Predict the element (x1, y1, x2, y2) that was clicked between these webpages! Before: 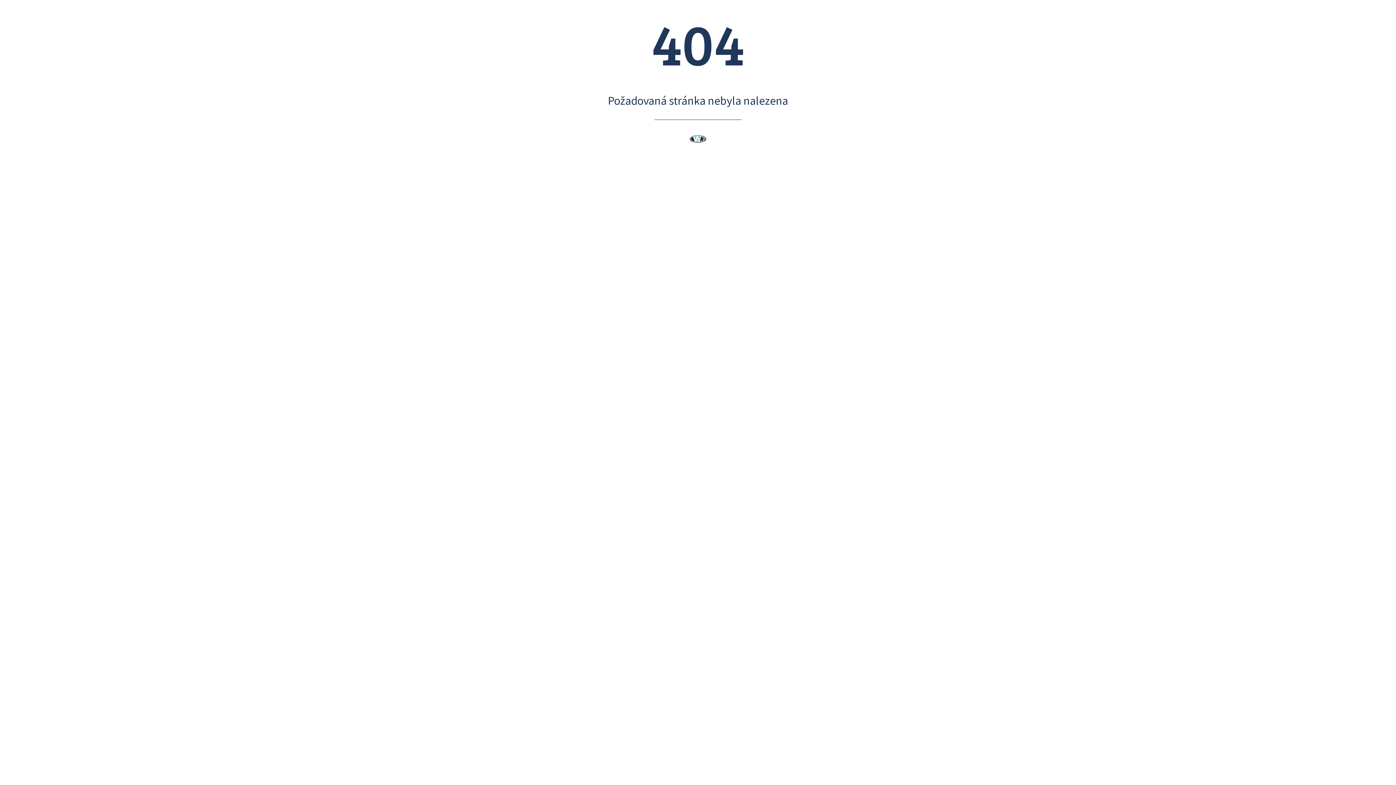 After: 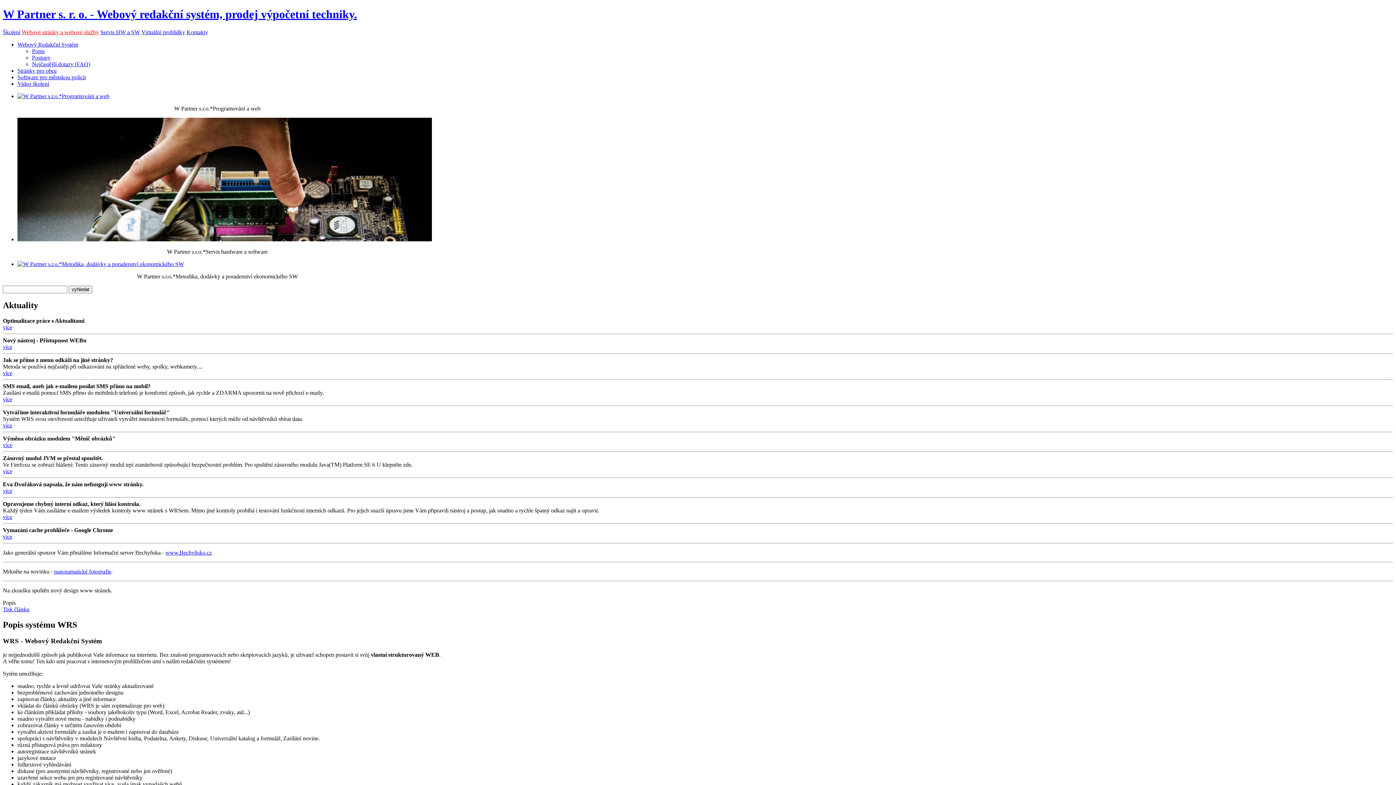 Action: bbox: (689, 131, 706, 146)